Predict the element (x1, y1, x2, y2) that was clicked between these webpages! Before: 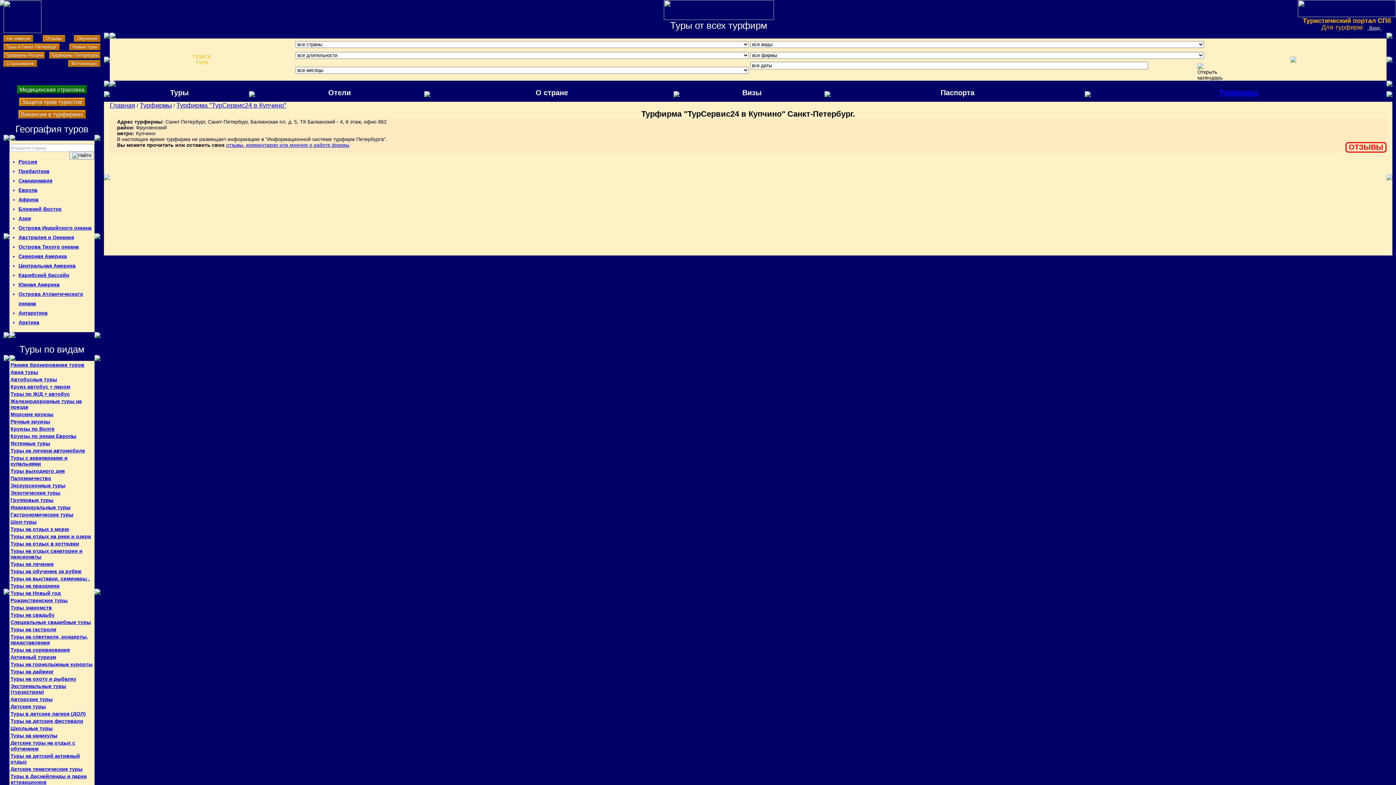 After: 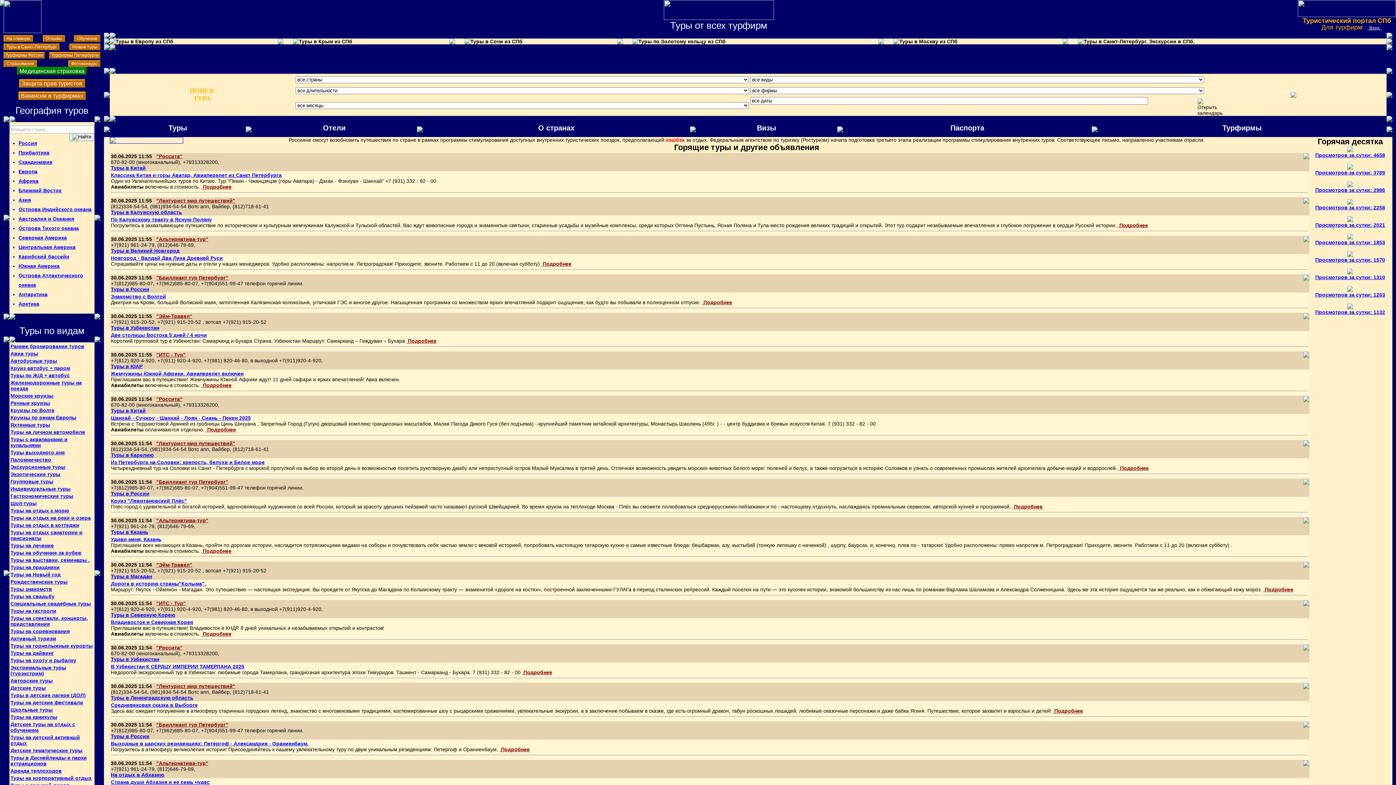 Action: label:   На главную   bbox: (3, 35, 33, 41)